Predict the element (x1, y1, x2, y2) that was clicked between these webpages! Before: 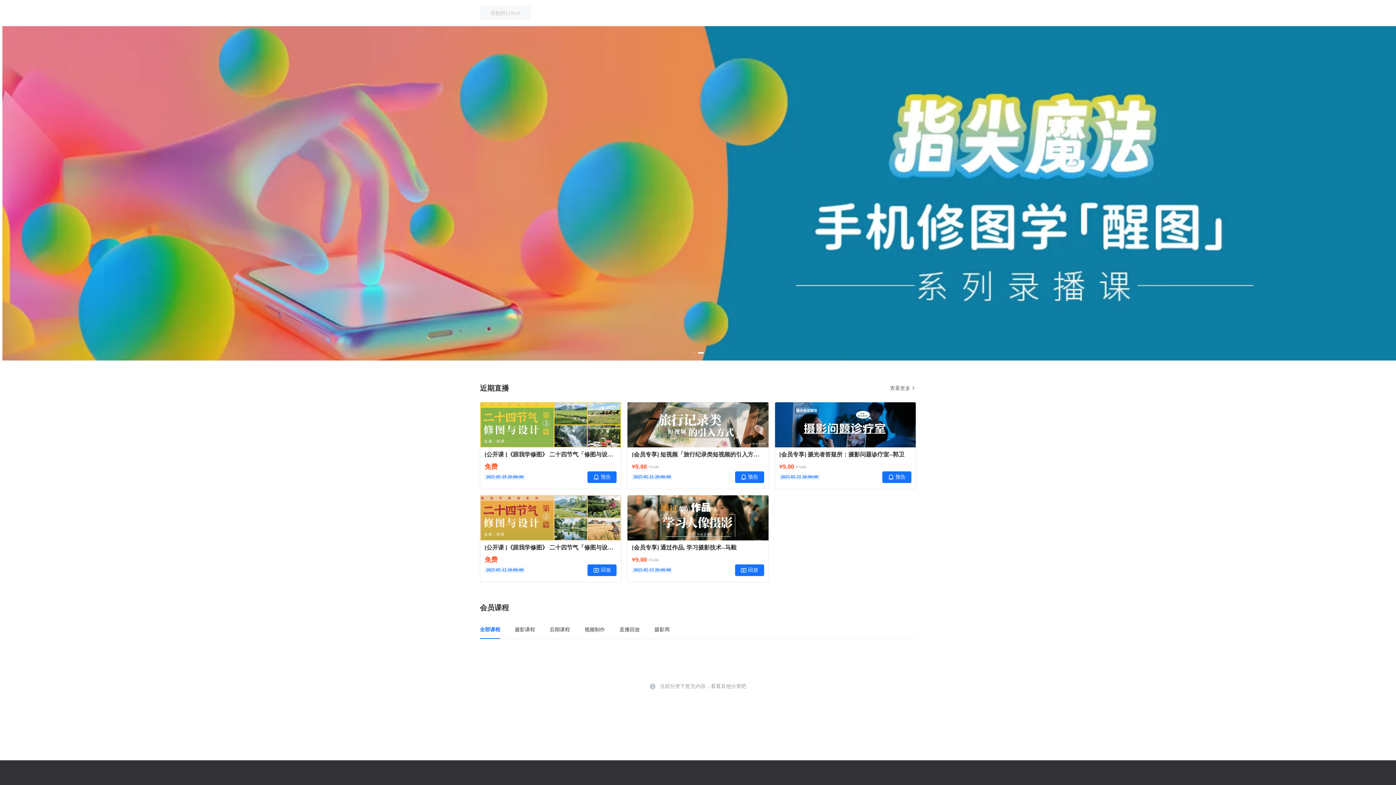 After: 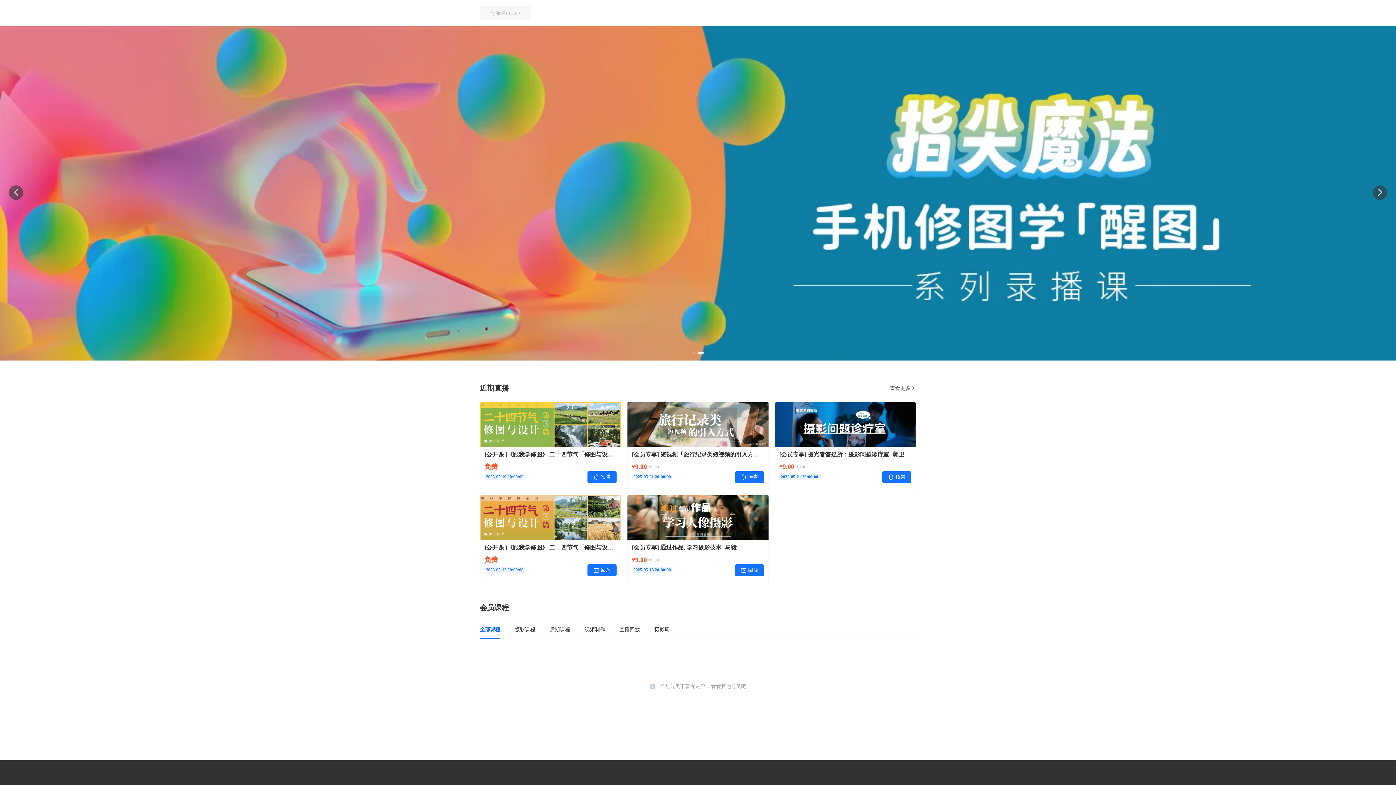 Action: label: Go to slide 2 bbox: (698, 352, 704, 353)